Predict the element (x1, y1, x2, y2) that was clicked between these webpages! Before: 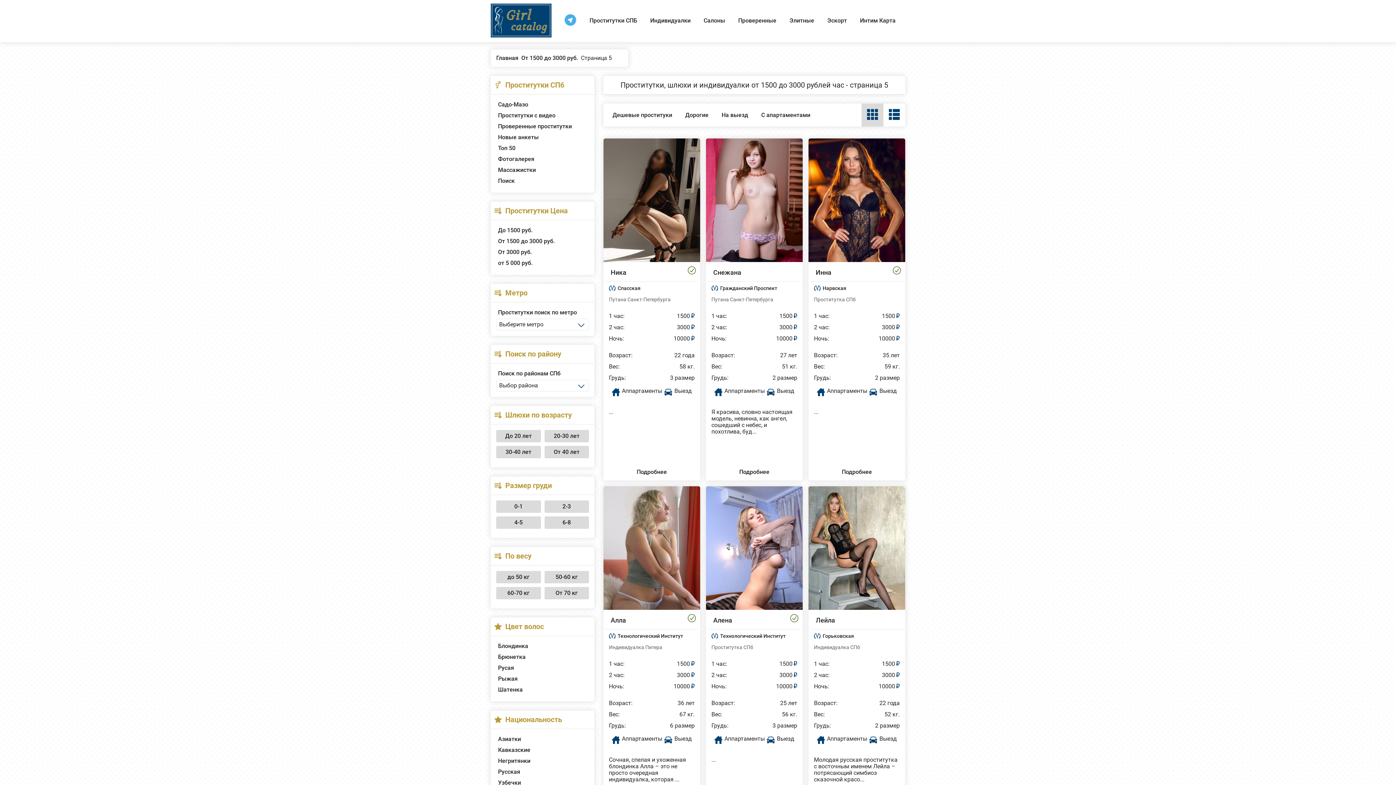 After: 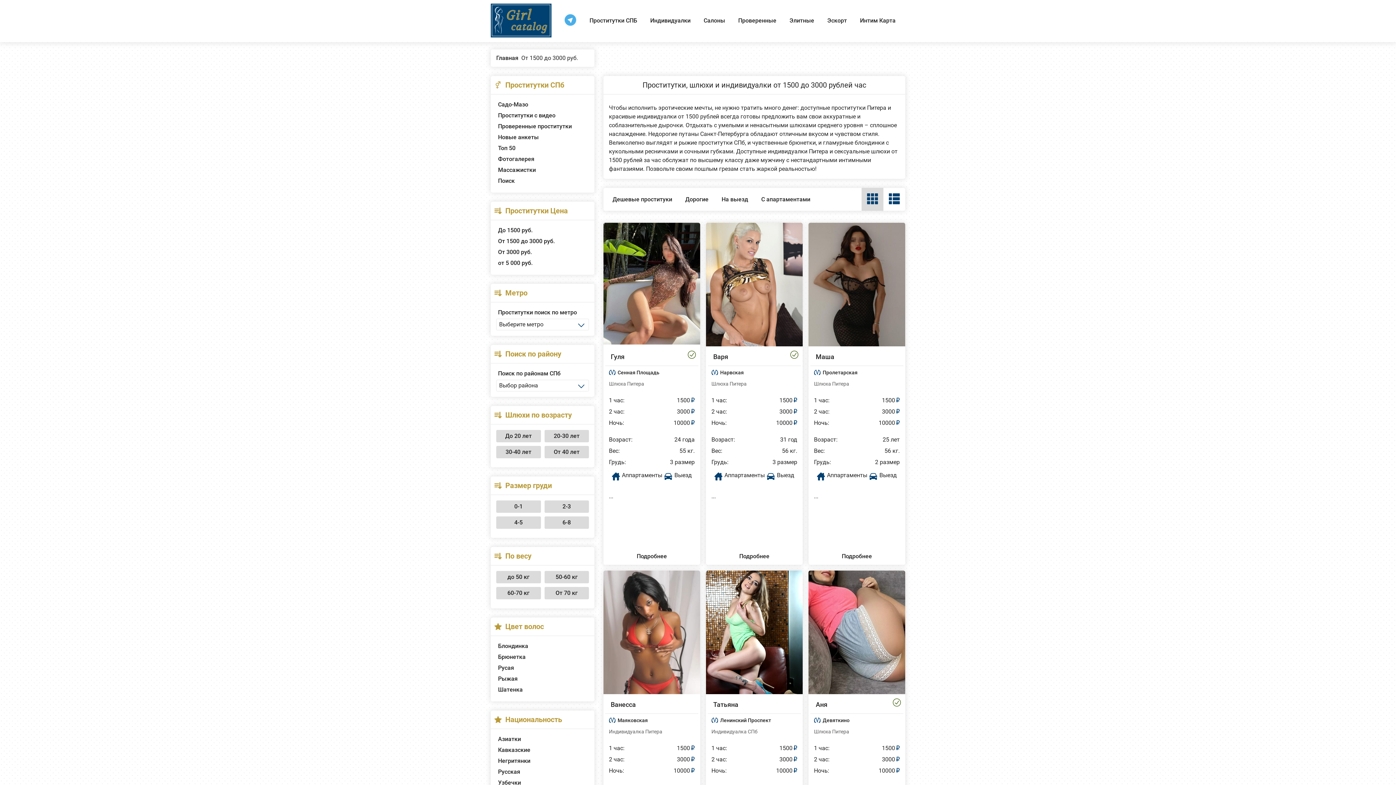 Action: bbox: (496, 236, 589, 246) label: От 1500 до 3000 руб.